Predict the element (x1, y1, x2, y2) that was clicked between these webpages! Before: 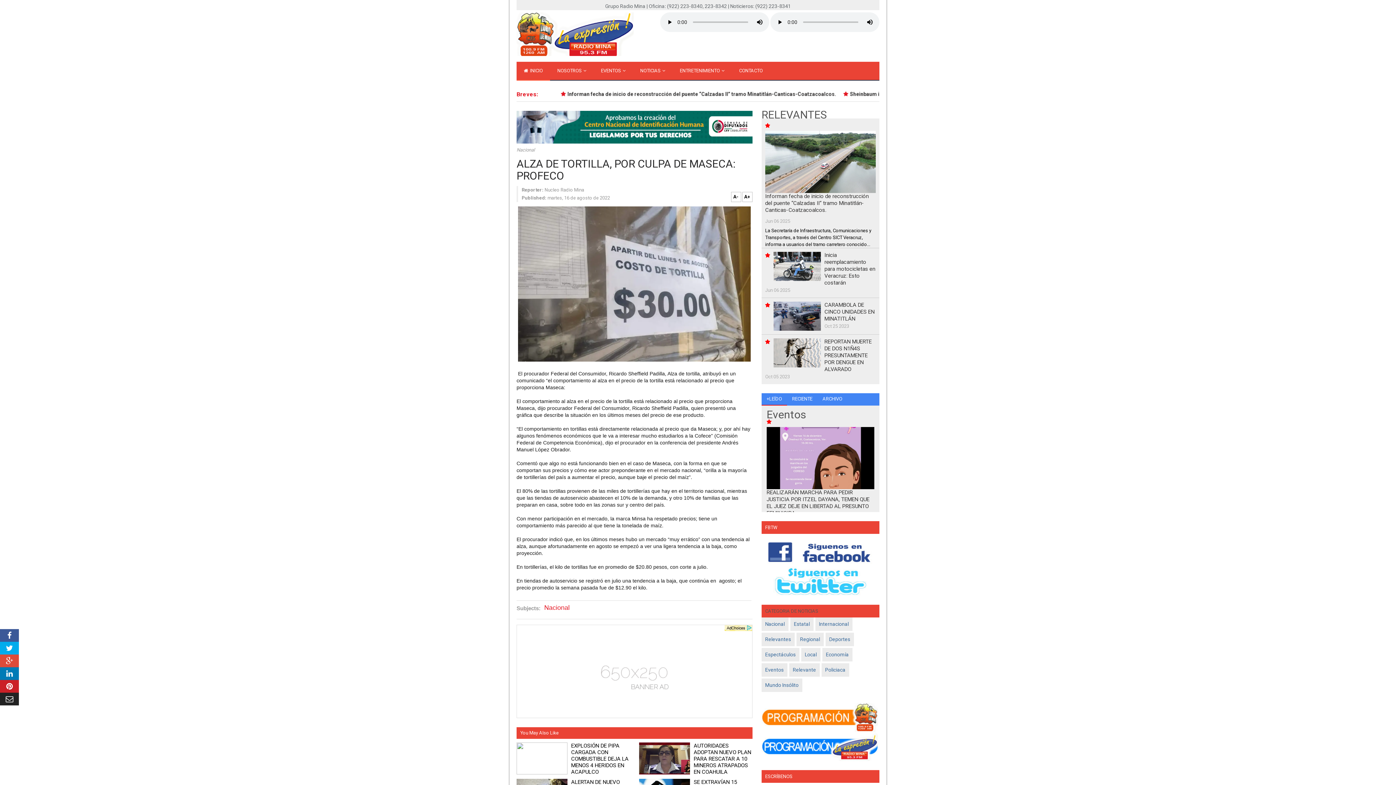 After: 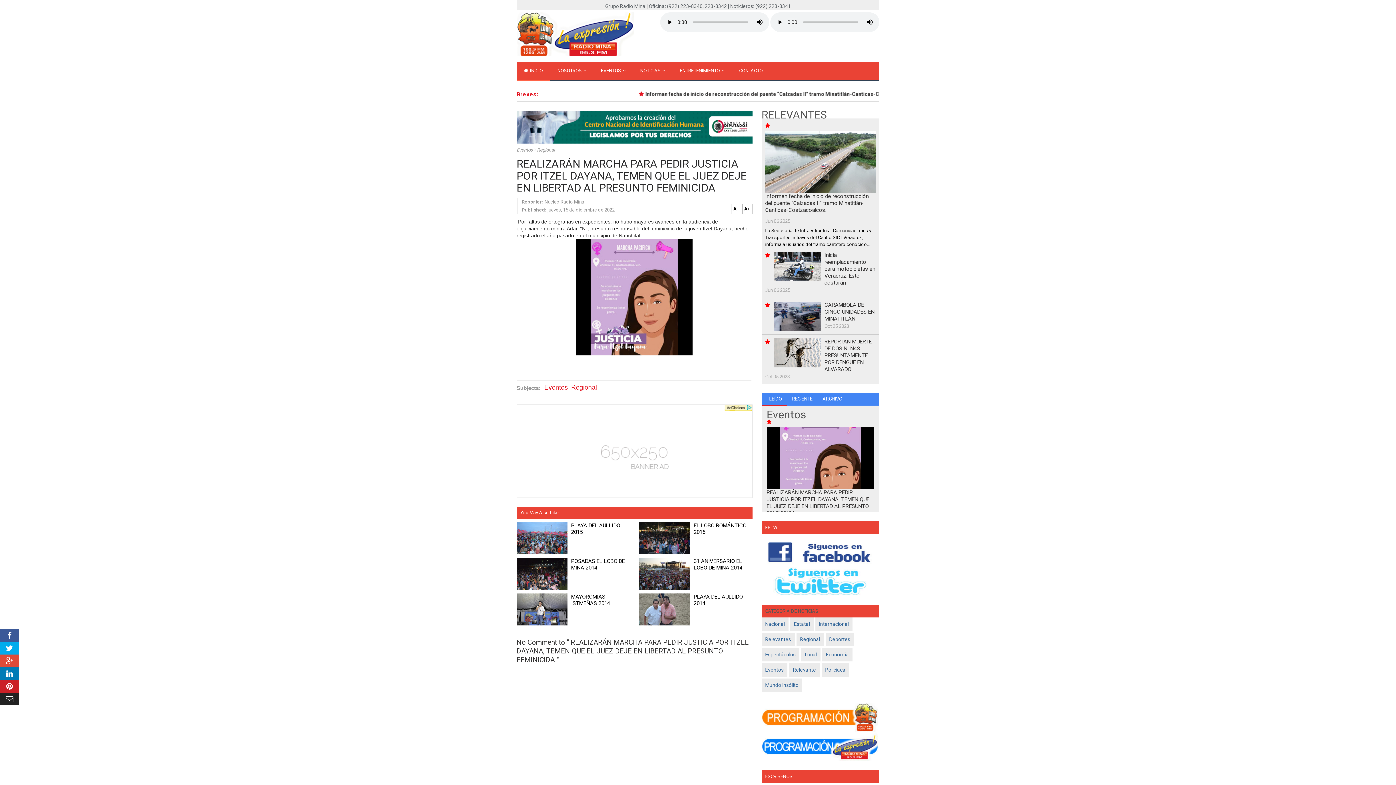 Action: bbox: (766, 418, 874, 489)